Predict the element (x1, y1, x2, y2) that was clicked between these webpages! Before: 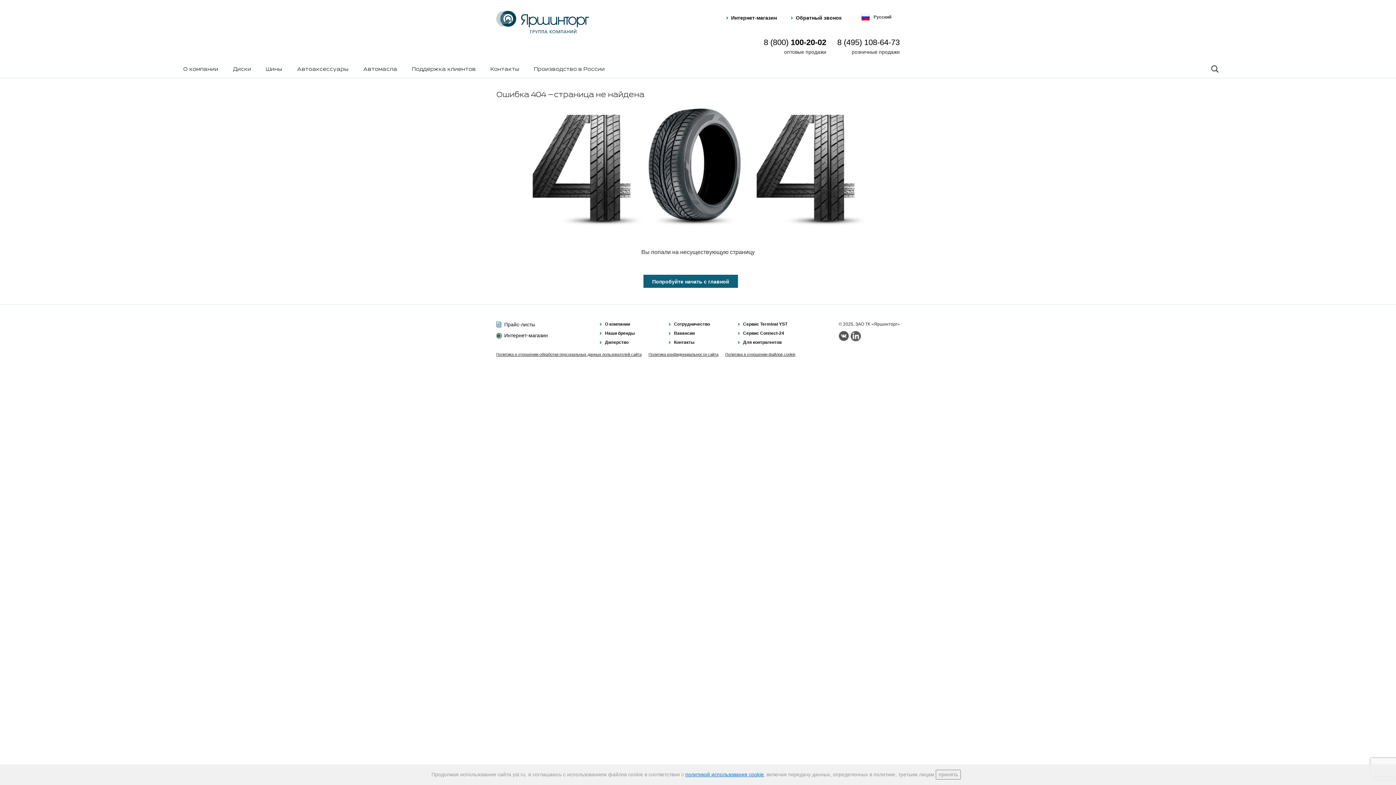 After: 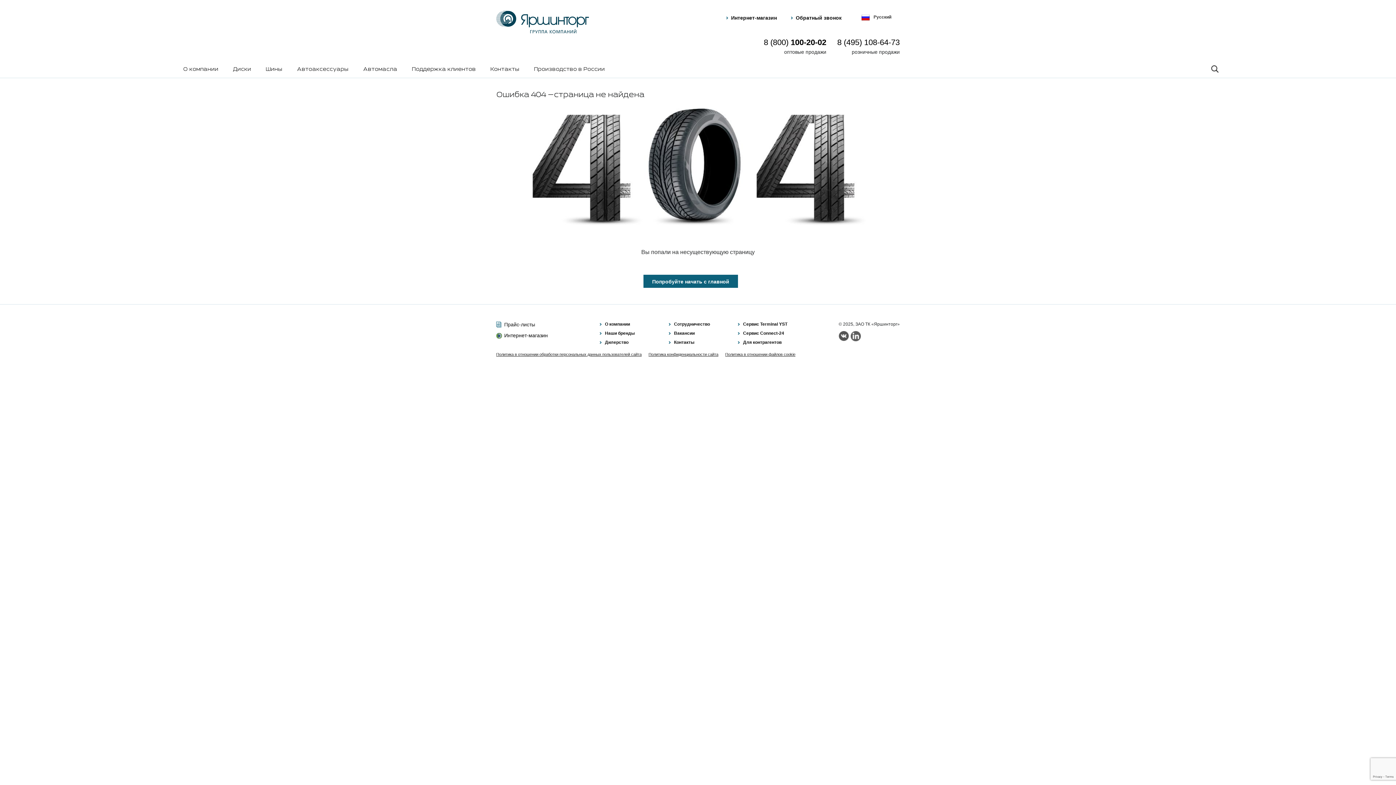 Action: label: принять bbox: (936, 770, 961, 780)